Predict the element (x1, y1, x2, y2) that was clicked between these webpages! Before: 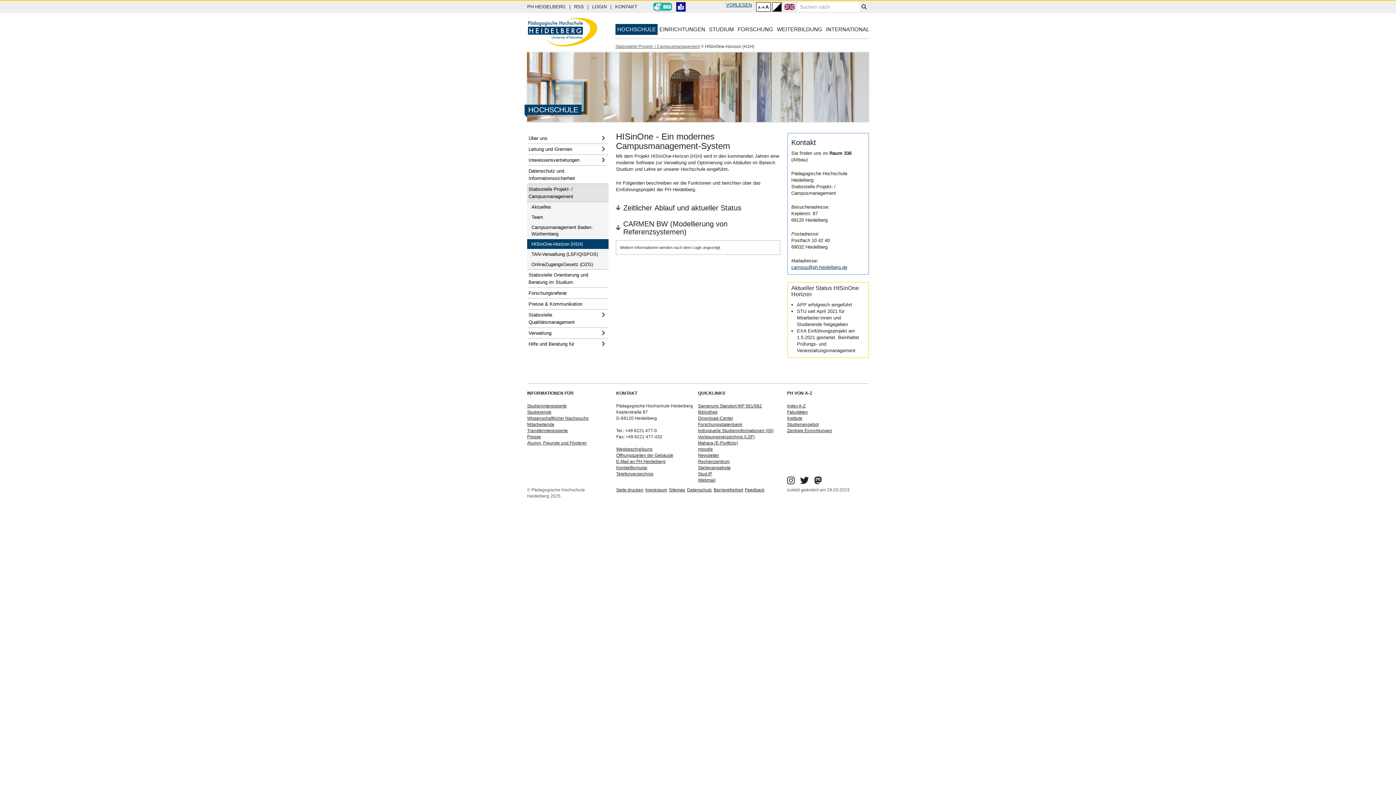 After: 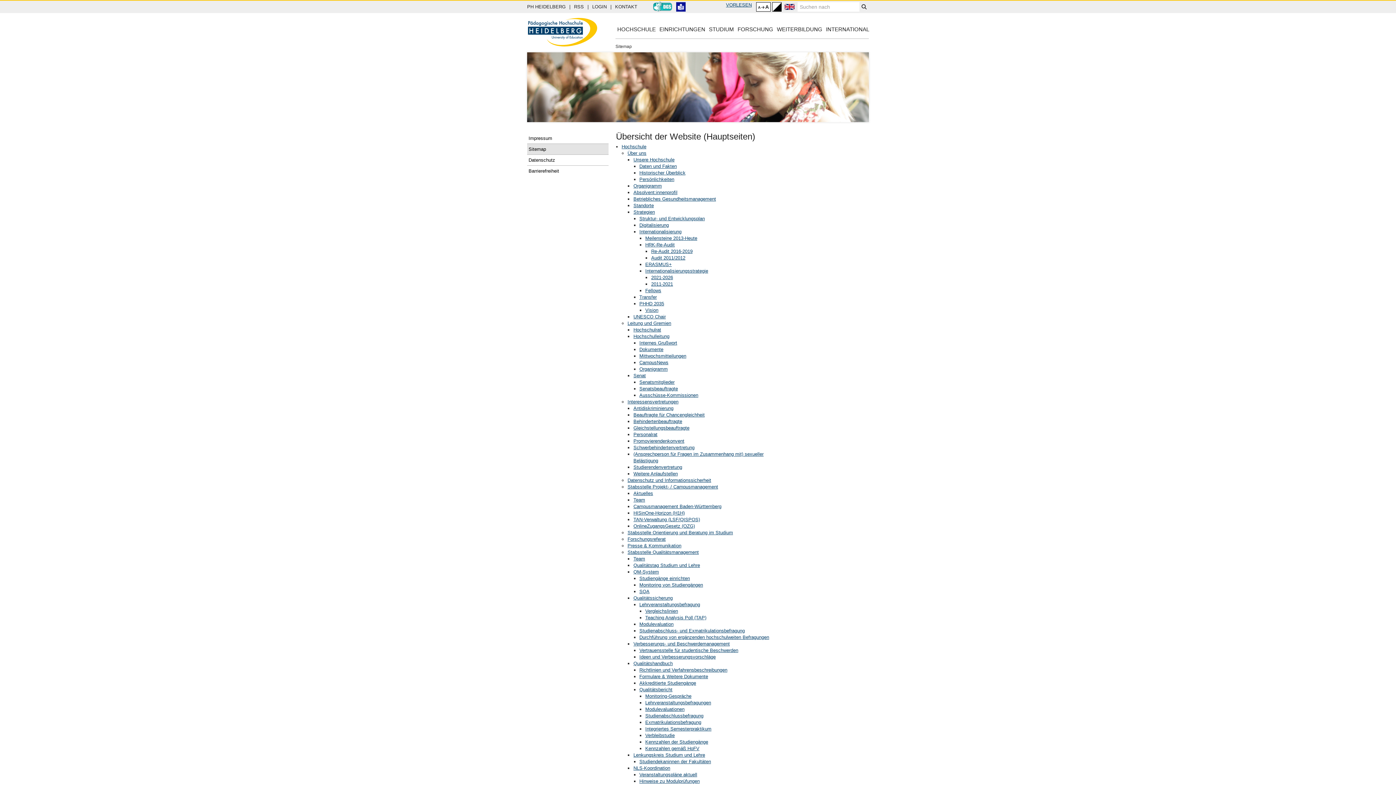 Action: label: Sitemap bbox: (669, 487, 685, 493)